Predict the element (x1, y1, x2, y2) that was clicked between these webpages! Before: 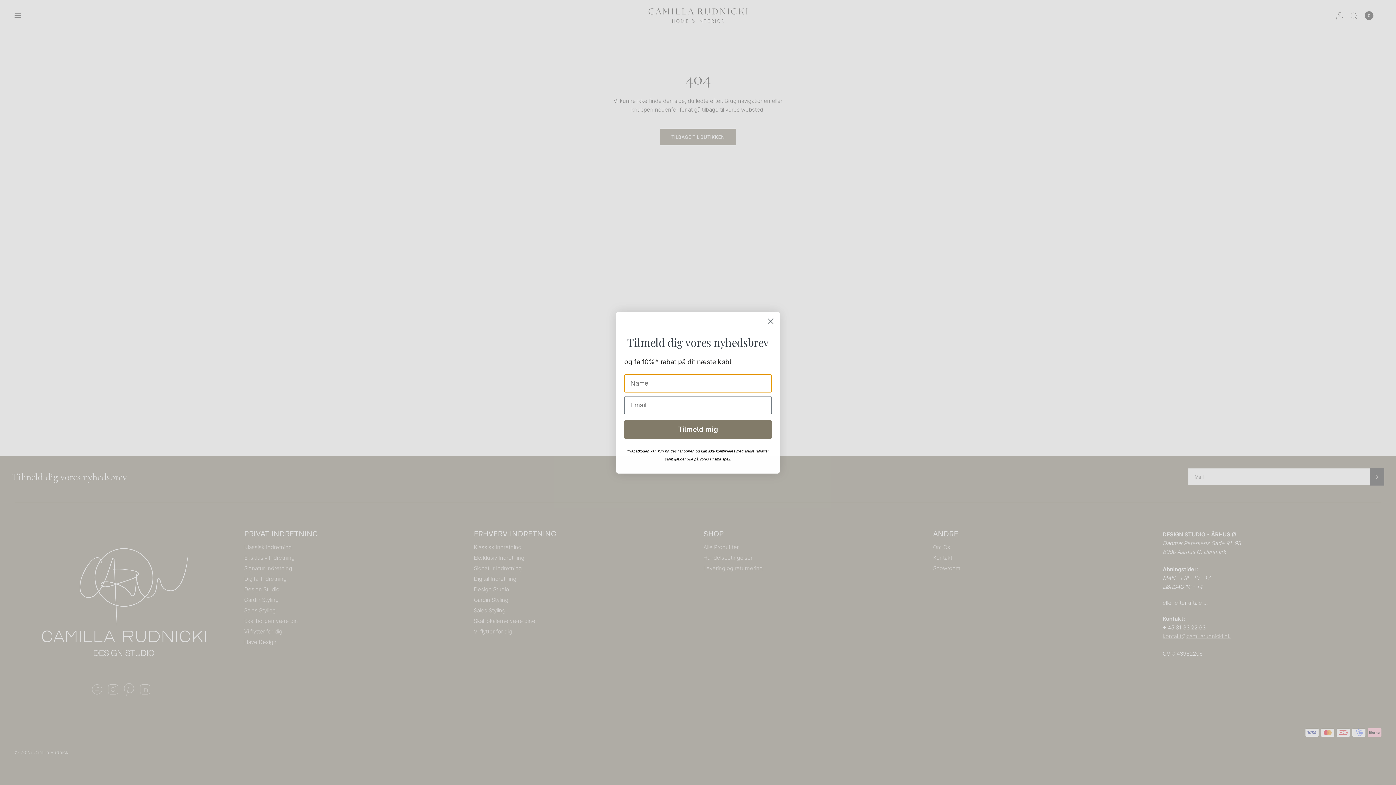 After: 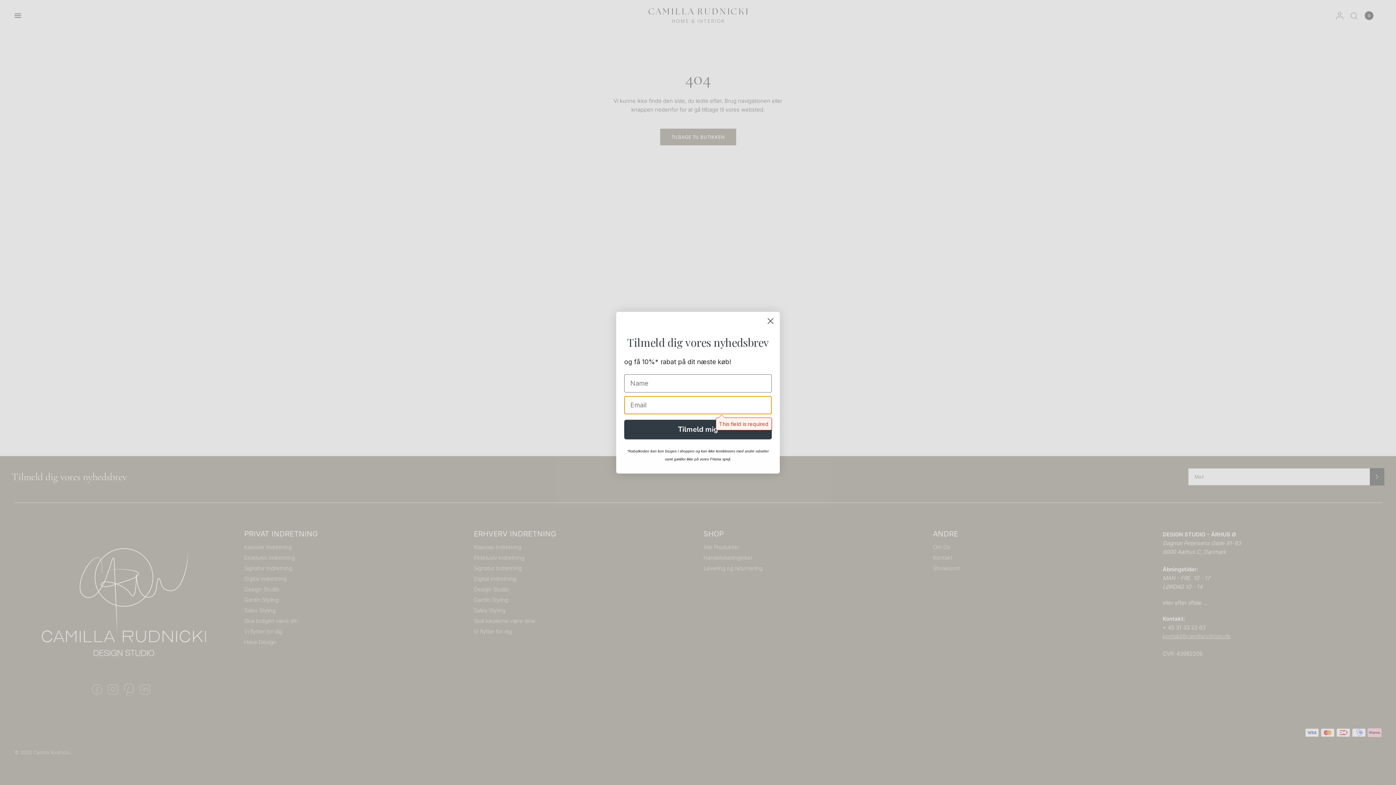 Action: bbox: (624, 419, 772, 439) label: Tilmeld mig